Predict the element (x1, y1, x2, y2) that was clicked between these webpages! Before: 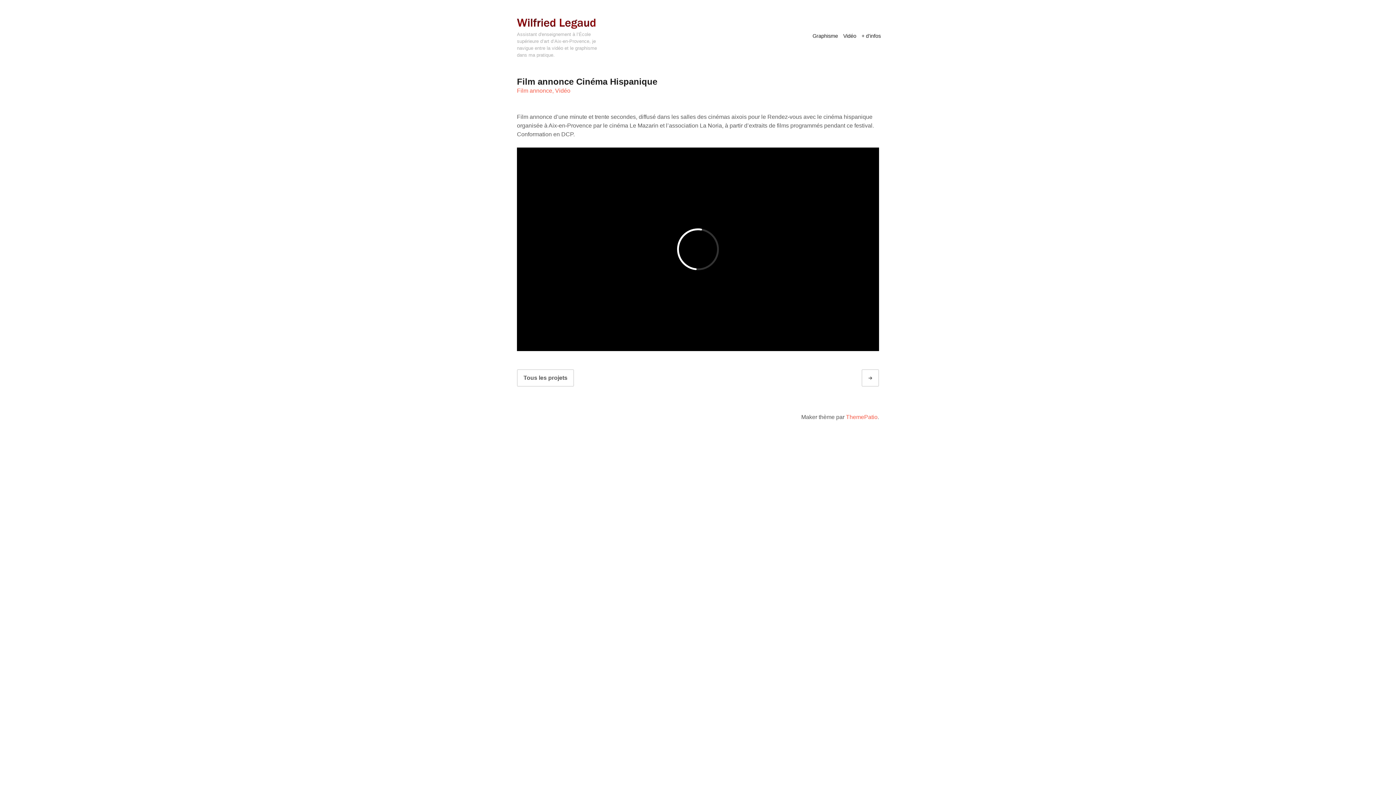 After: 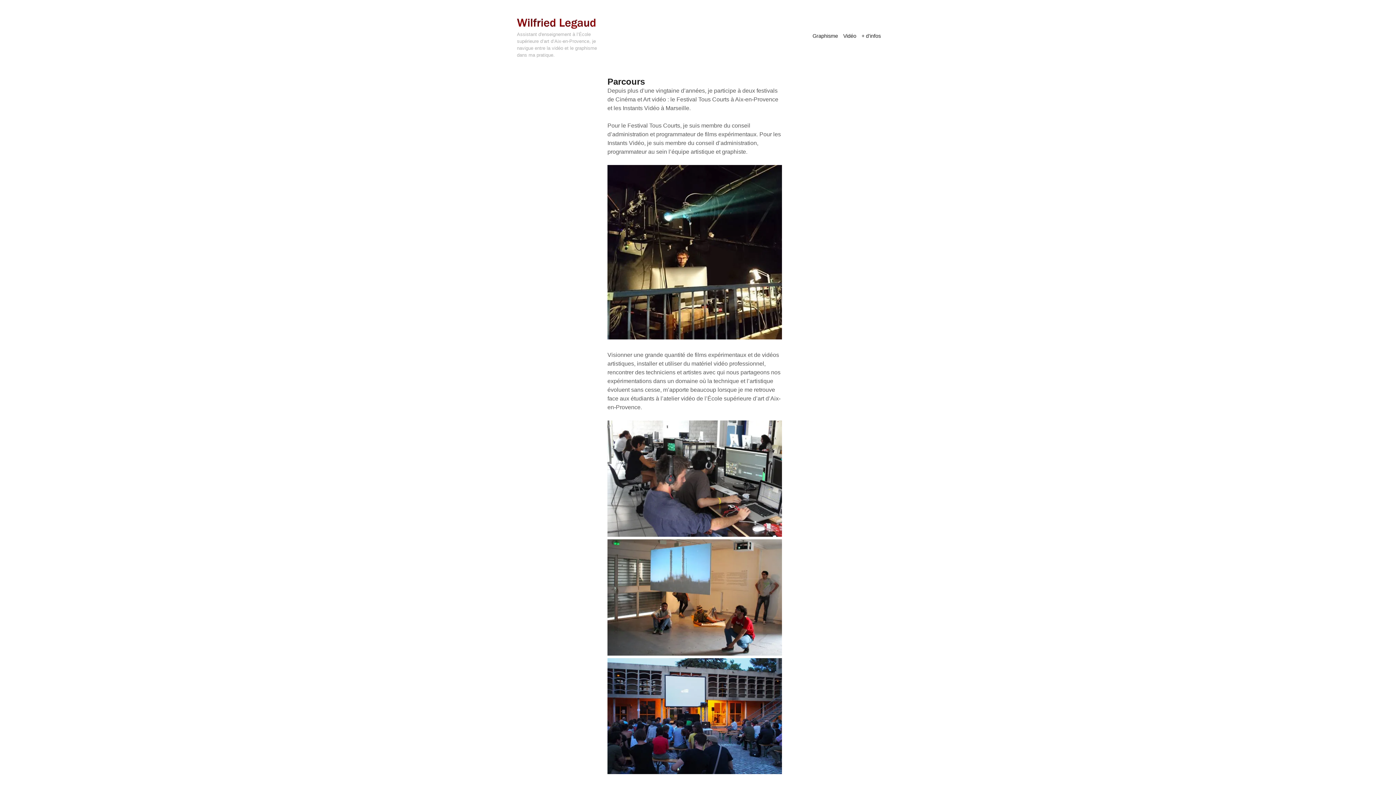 Action: bbox: (859, 21, 883, 45) label: + d’infos